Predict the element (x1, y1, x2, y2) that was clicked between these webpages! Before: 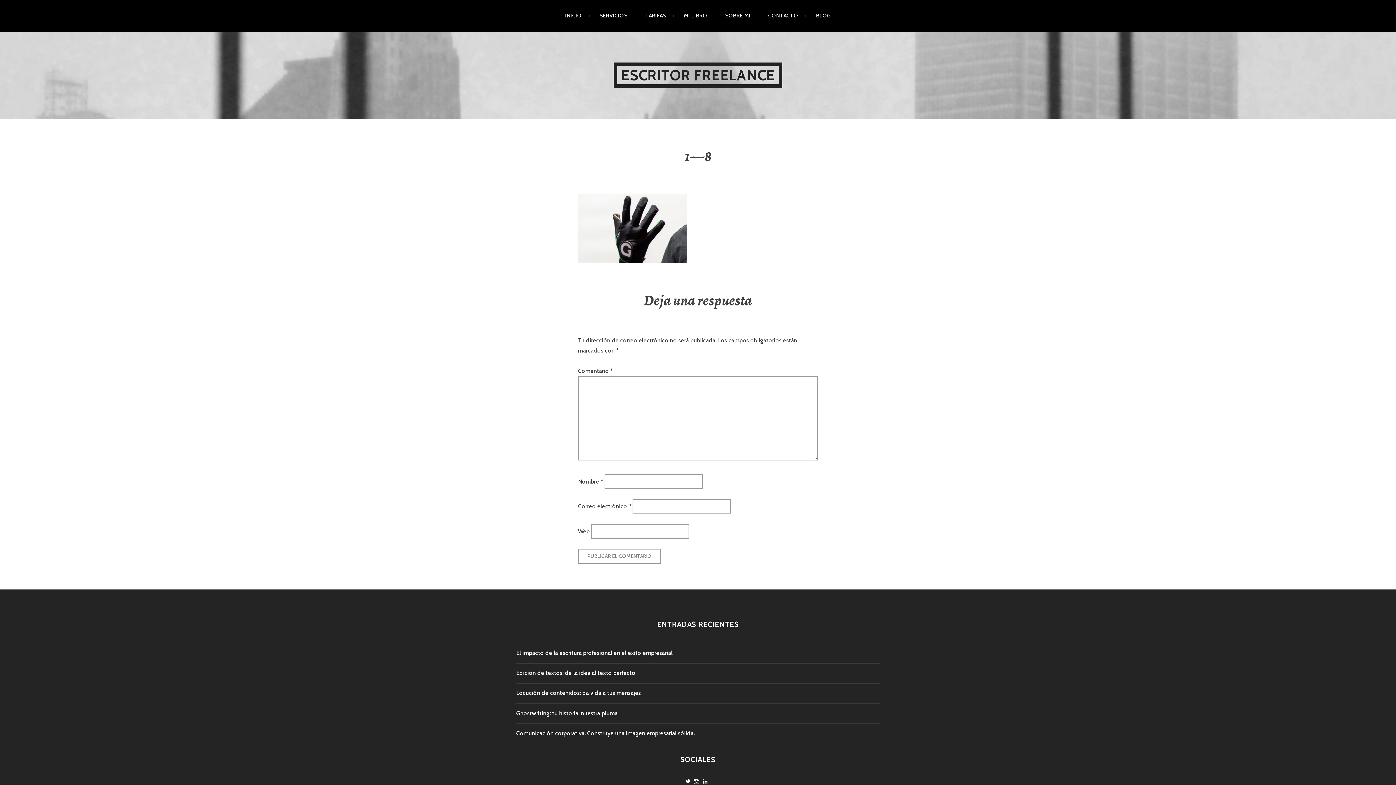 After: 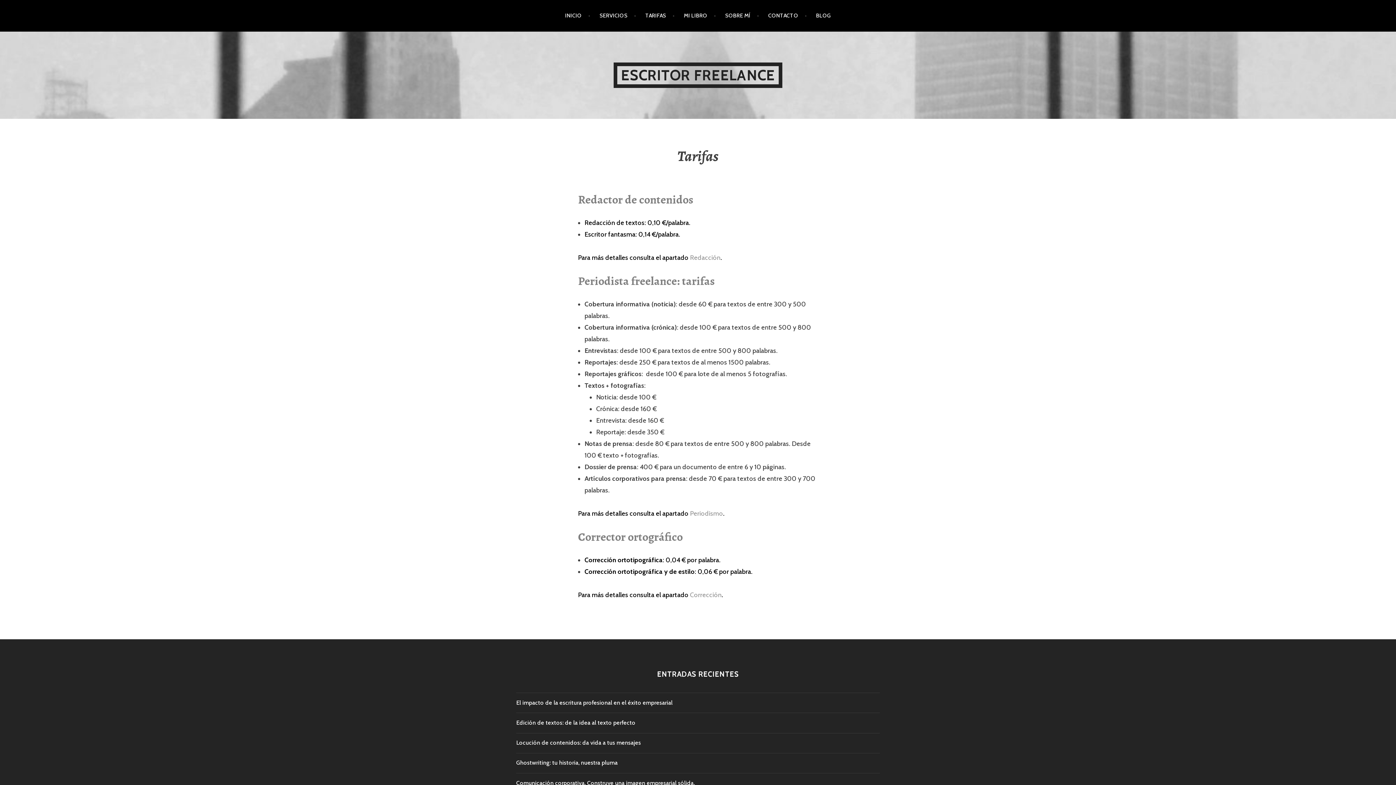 Action: label: TARIFAS bbox: (645, 5, 674, 26)